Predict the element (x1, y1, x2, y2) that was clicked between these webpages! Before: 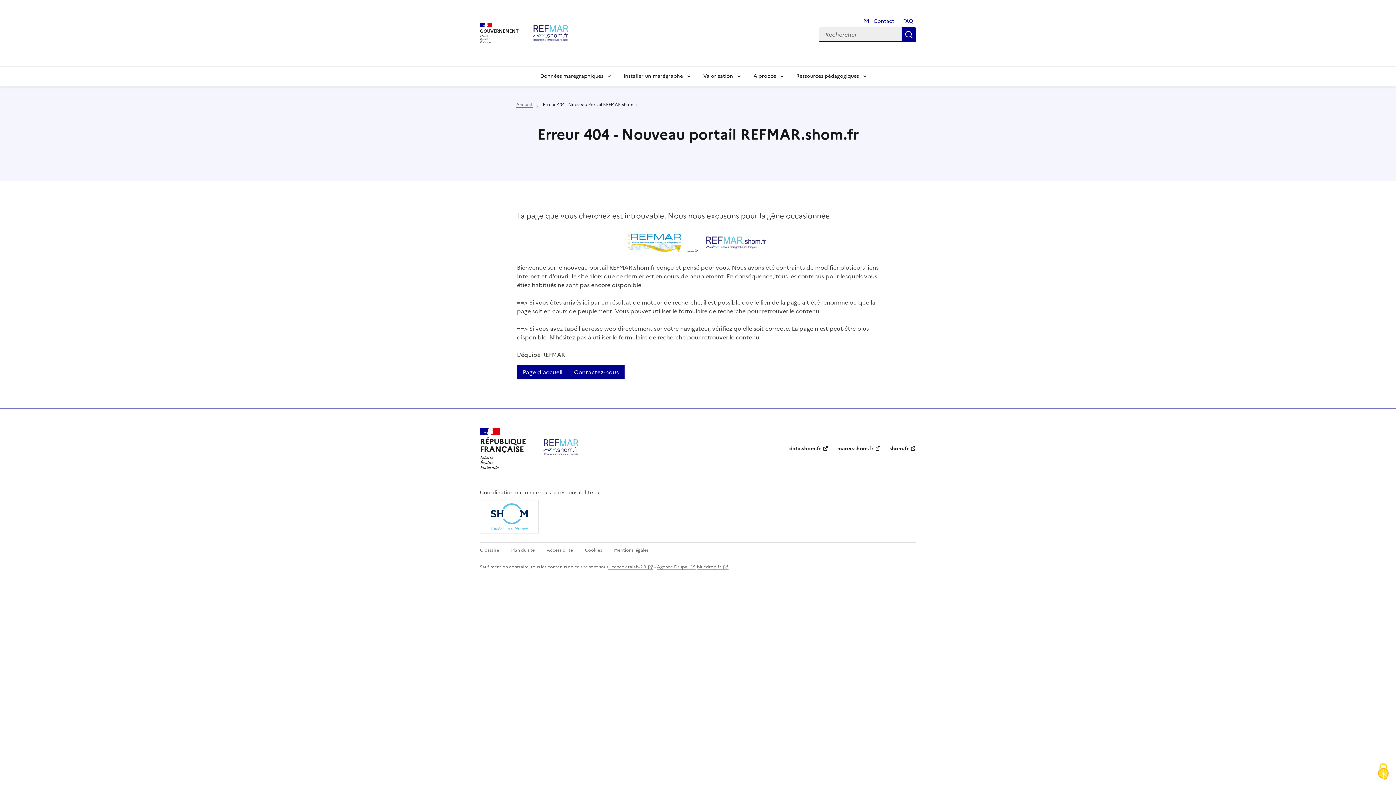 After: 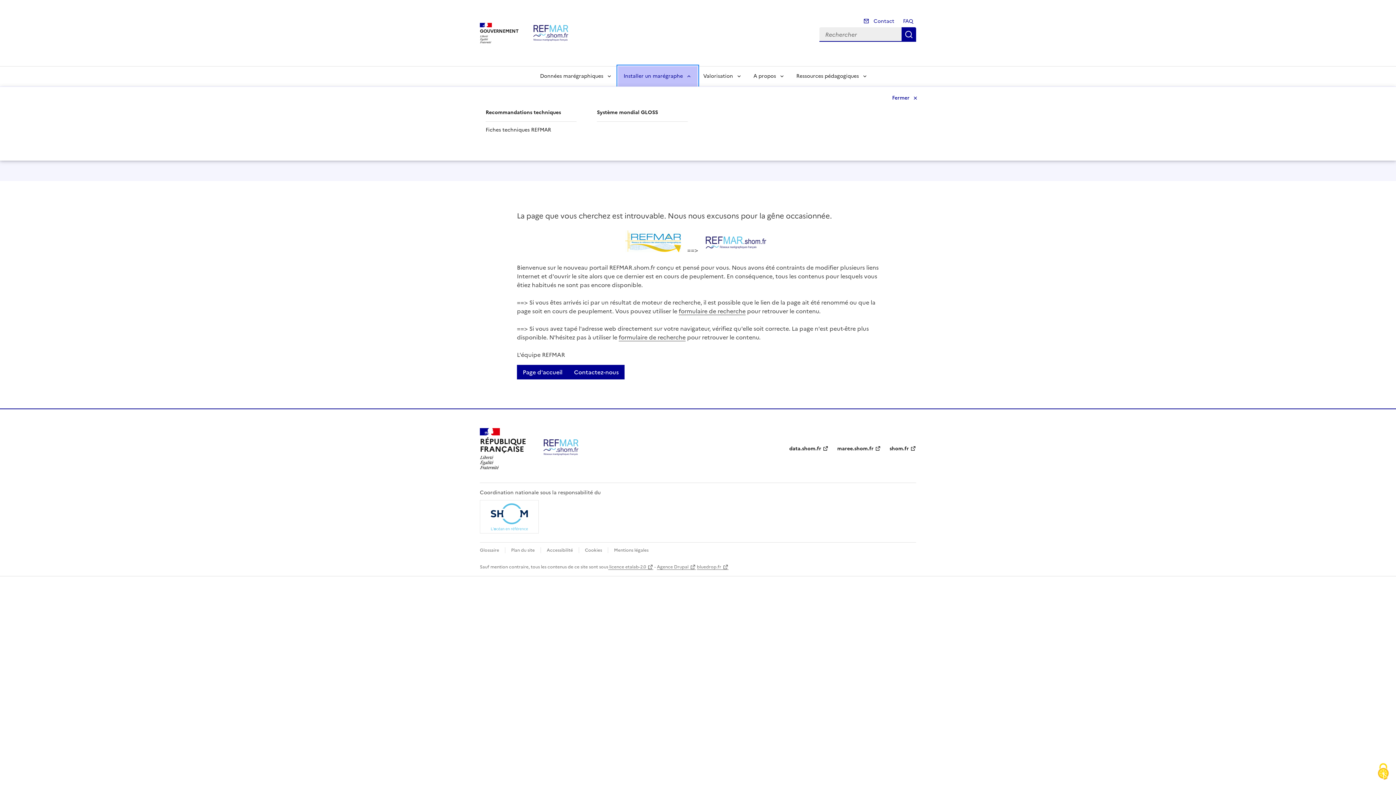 Action: bbox: (618, 66, 697, 86) label: Installer un marégraphe